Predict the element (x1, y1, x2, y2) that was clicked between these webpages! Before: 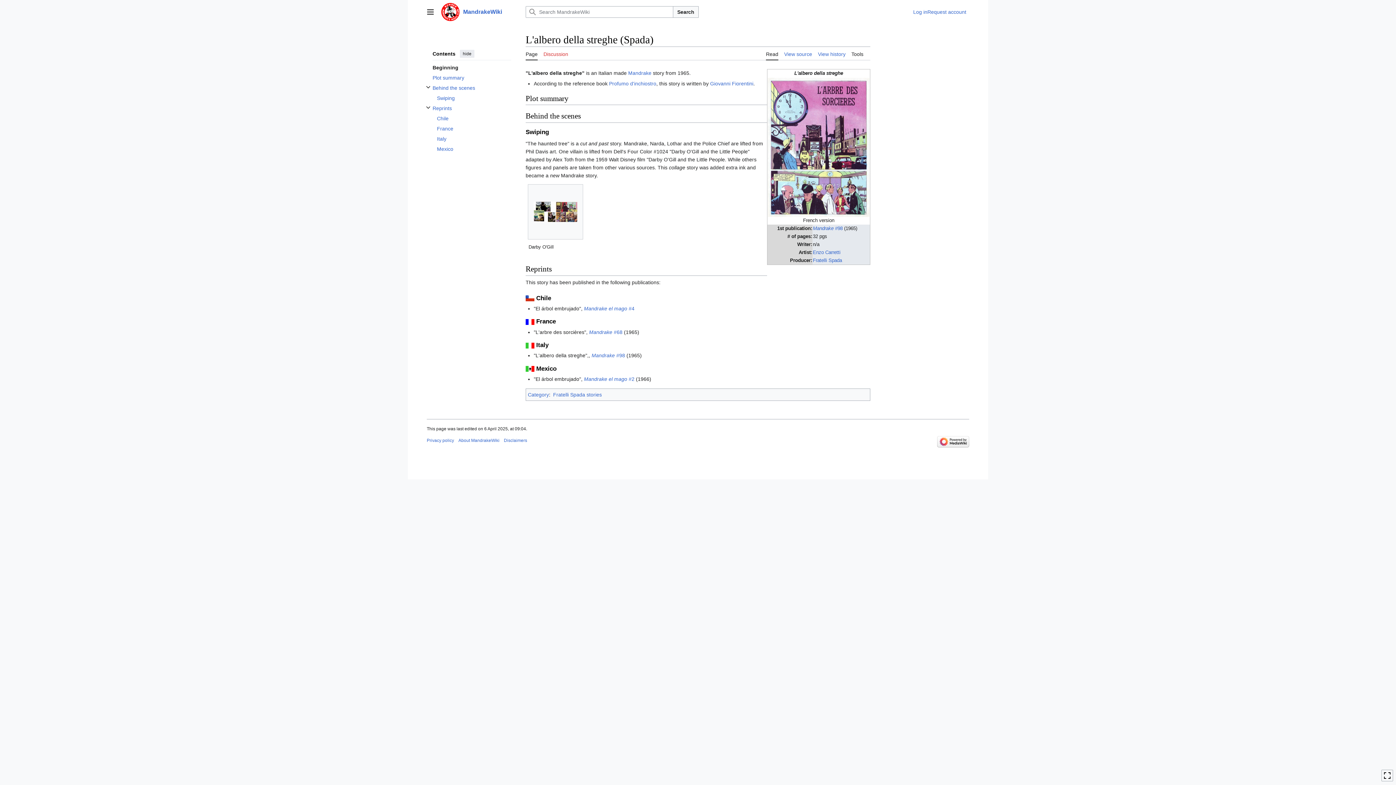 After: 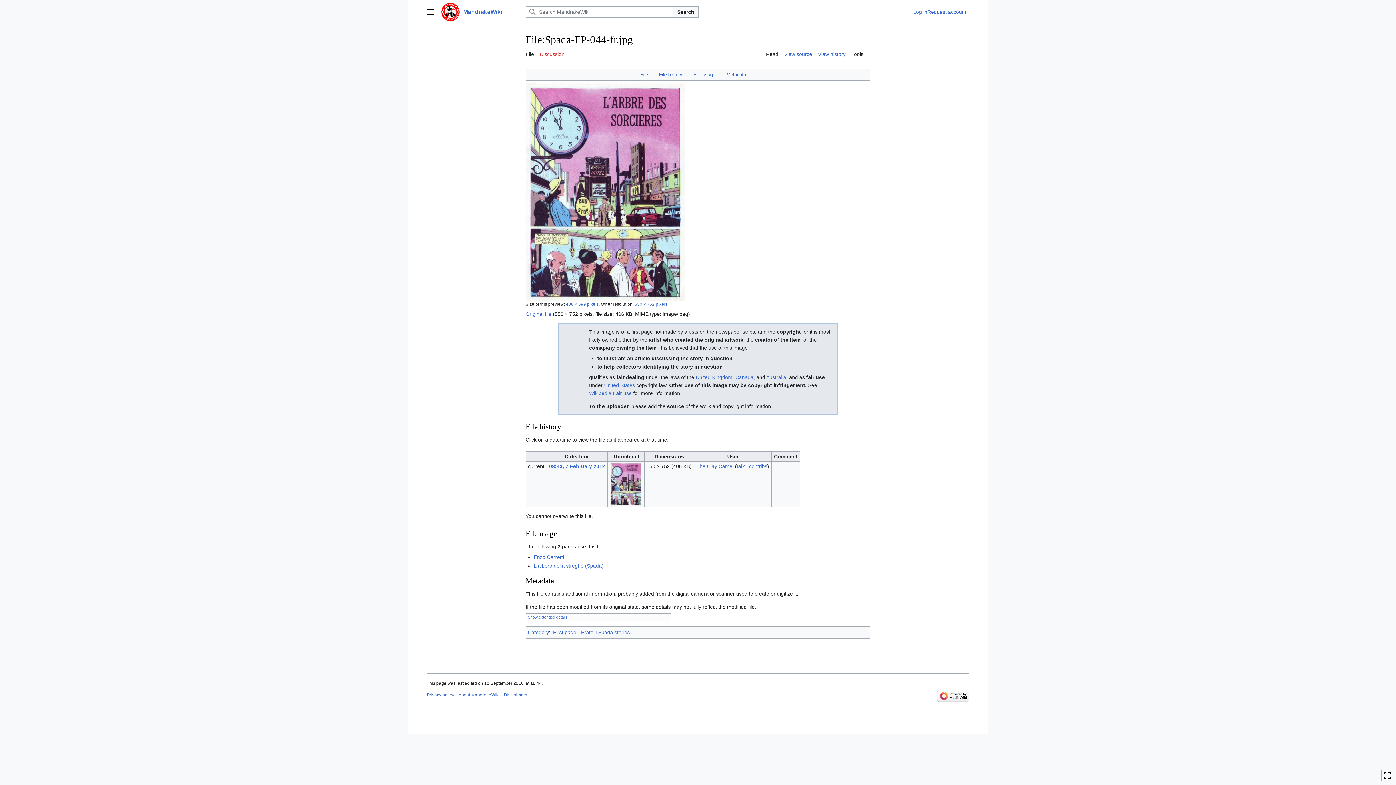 Action: bbox: (768, 144, 869, 149)